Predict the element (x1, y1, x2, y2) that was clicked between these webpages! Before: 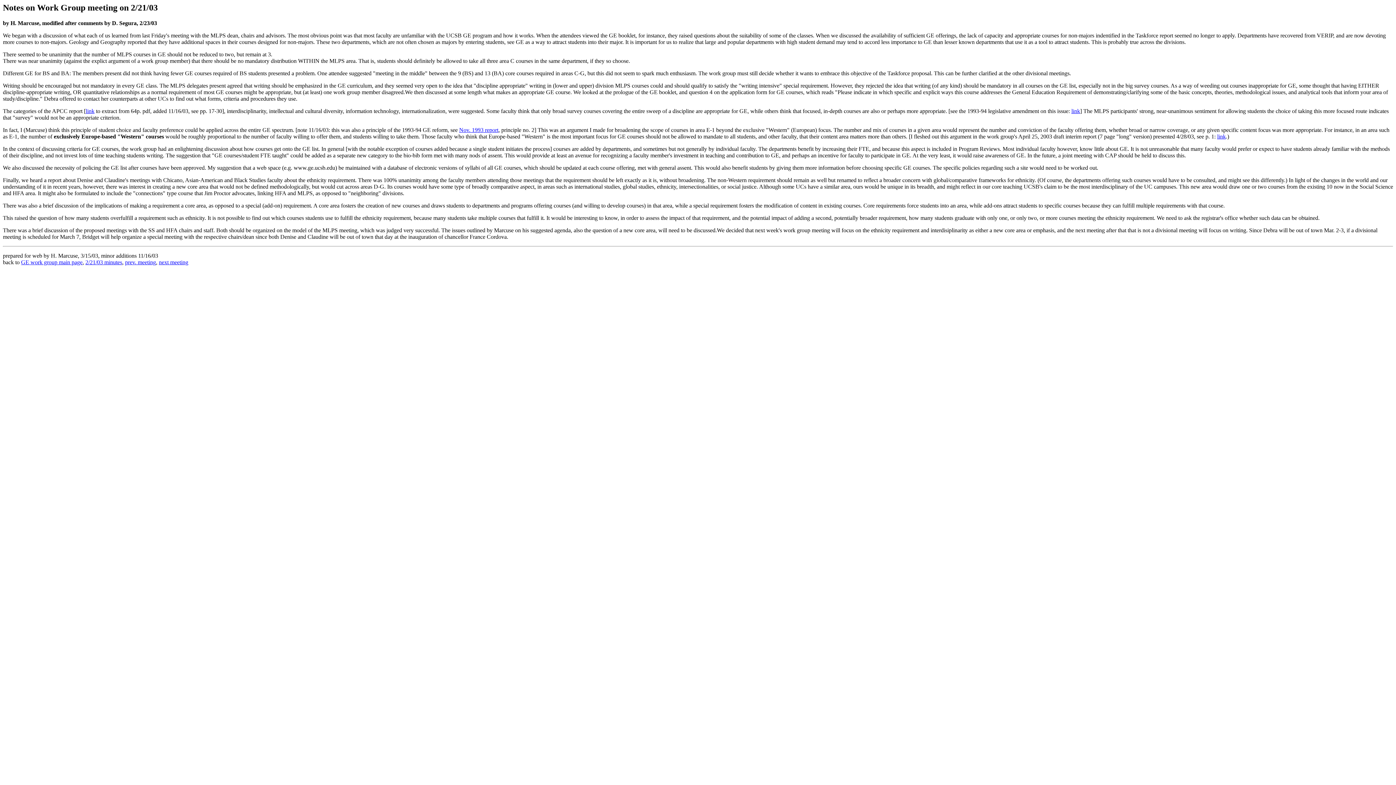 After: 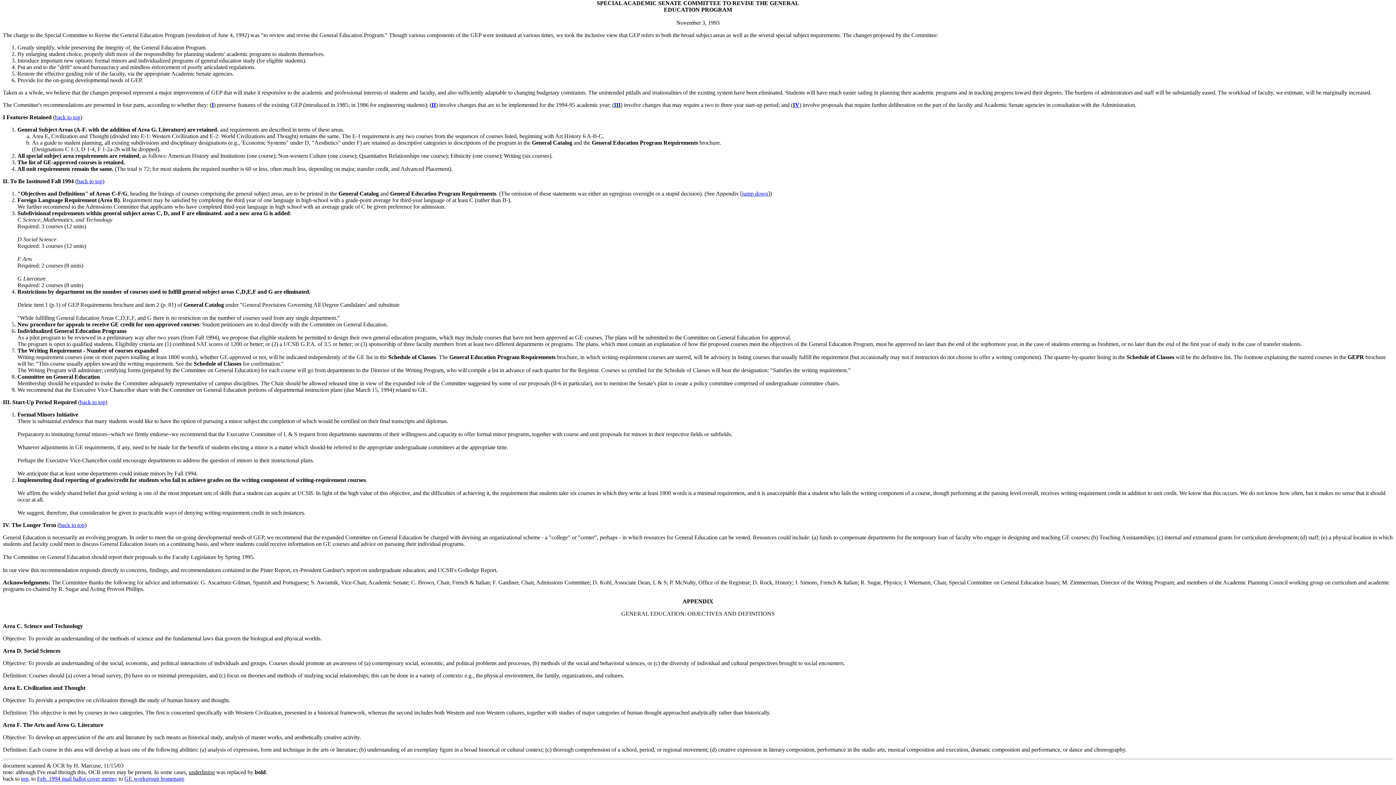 Action: bbox: (459, 126, 498, 133) label: Nov. 1993 report